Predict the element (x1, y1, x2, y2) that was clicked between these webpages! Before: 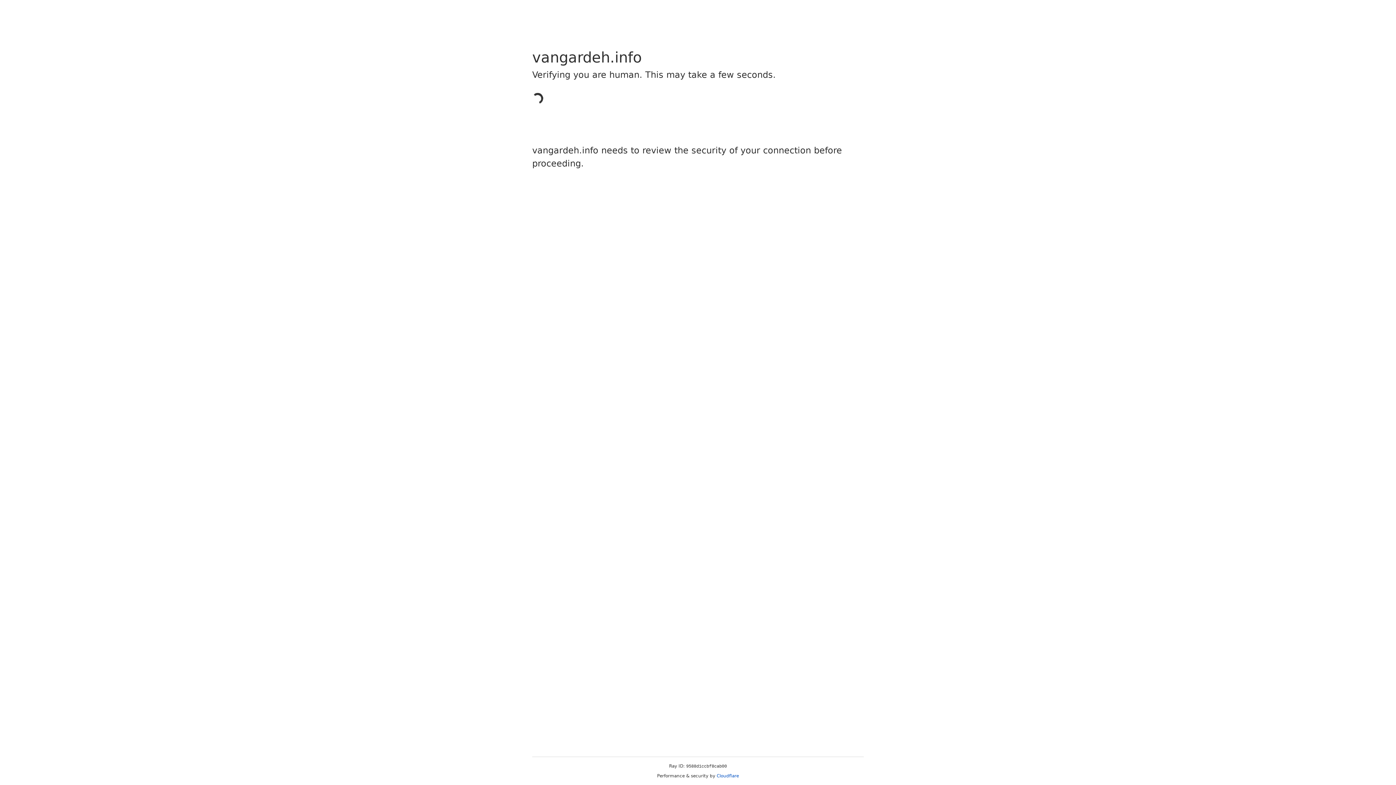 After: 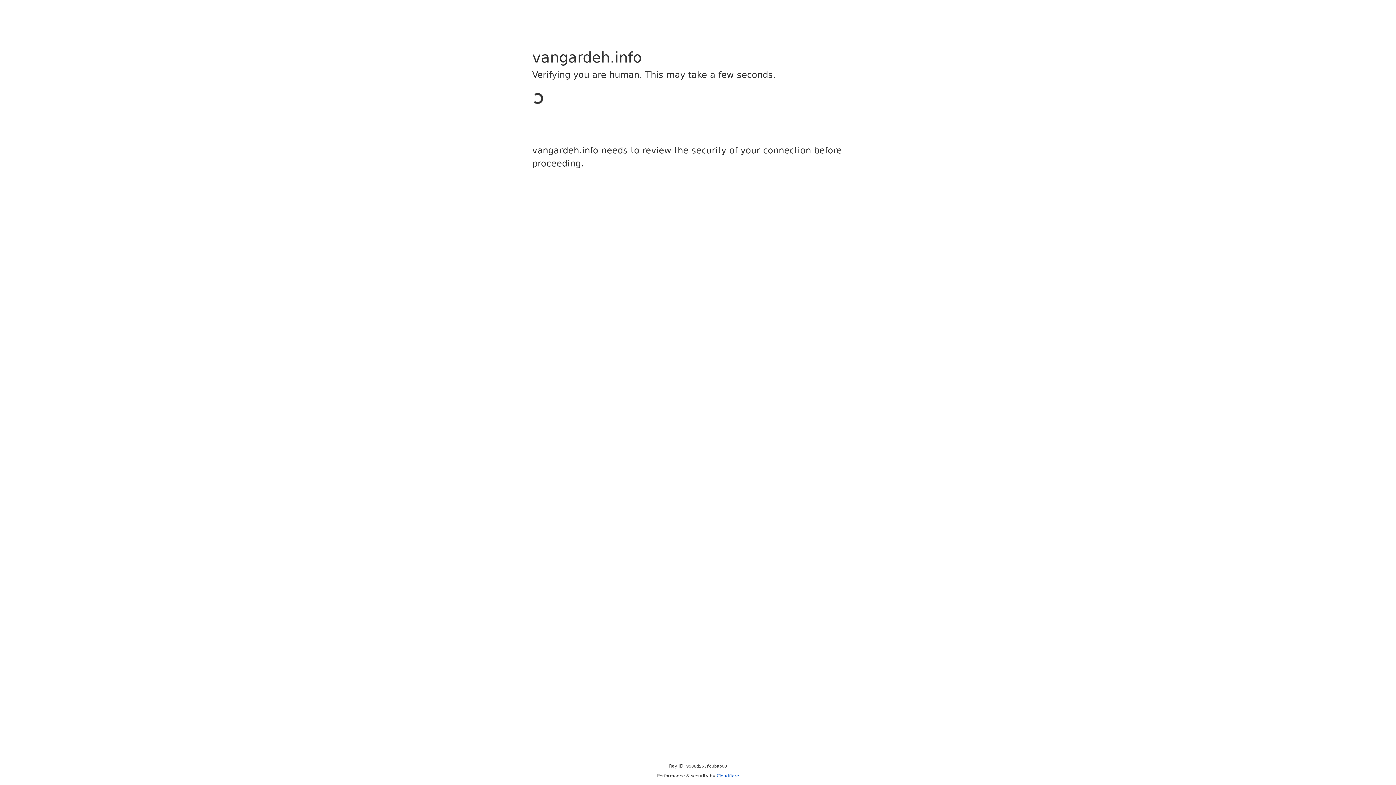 Action: label: Cloudflare bbox: (716, 773, 739, 778)